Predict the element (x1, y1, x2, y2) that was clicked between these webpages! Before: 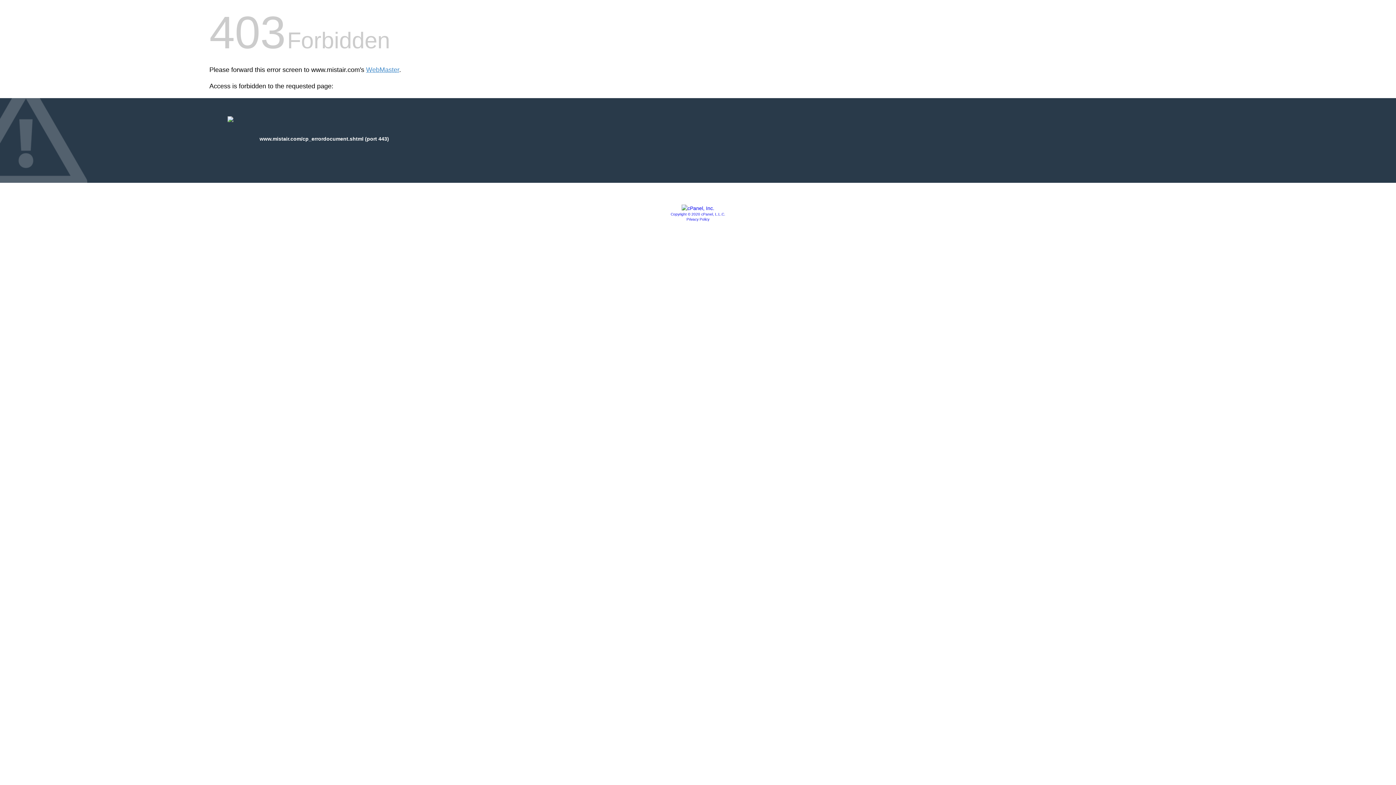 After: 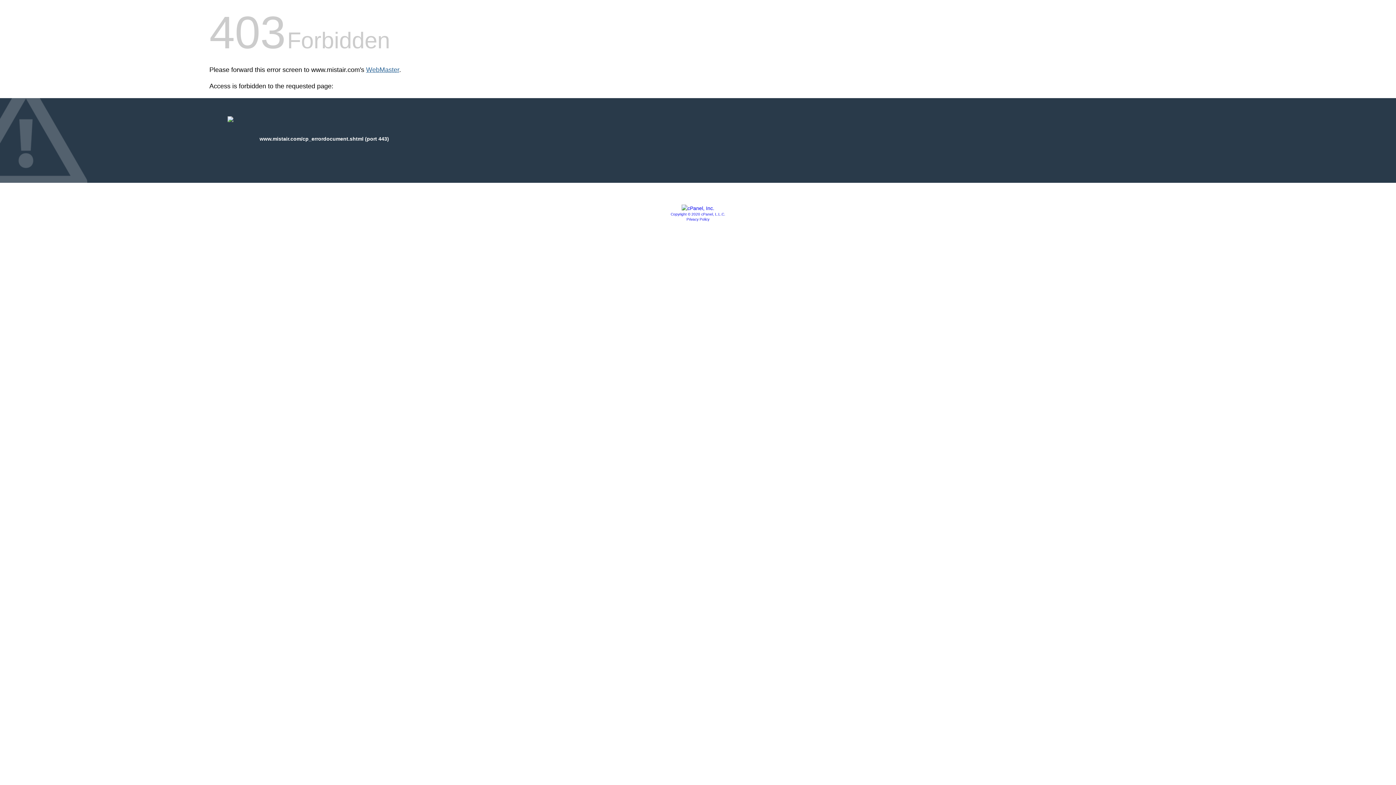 Action: bbox: (366, 66, 399, 73) label: WebMaster